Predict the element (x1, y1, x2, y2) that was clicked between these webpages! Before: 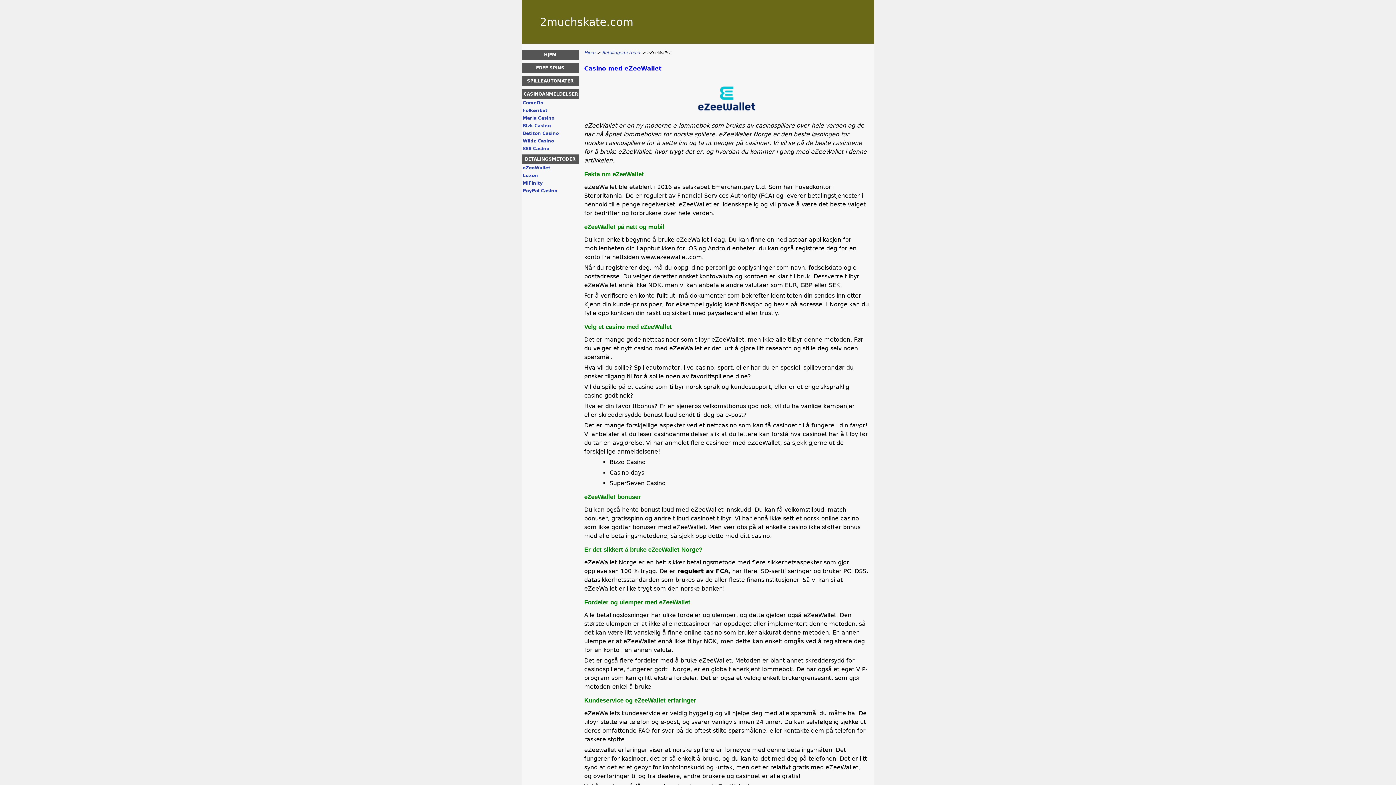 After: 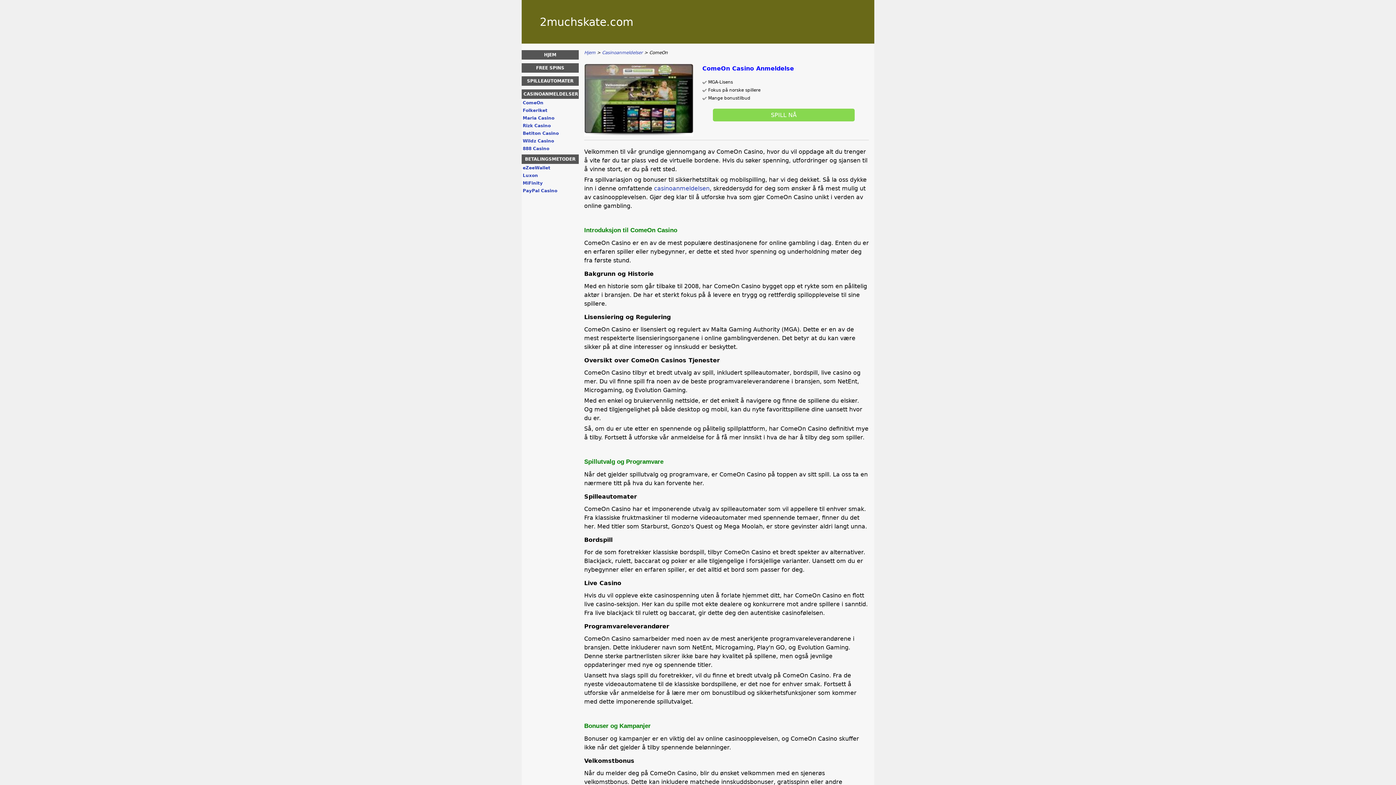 Action: bbox: (522, 100, 578, 105) label: ComeOn